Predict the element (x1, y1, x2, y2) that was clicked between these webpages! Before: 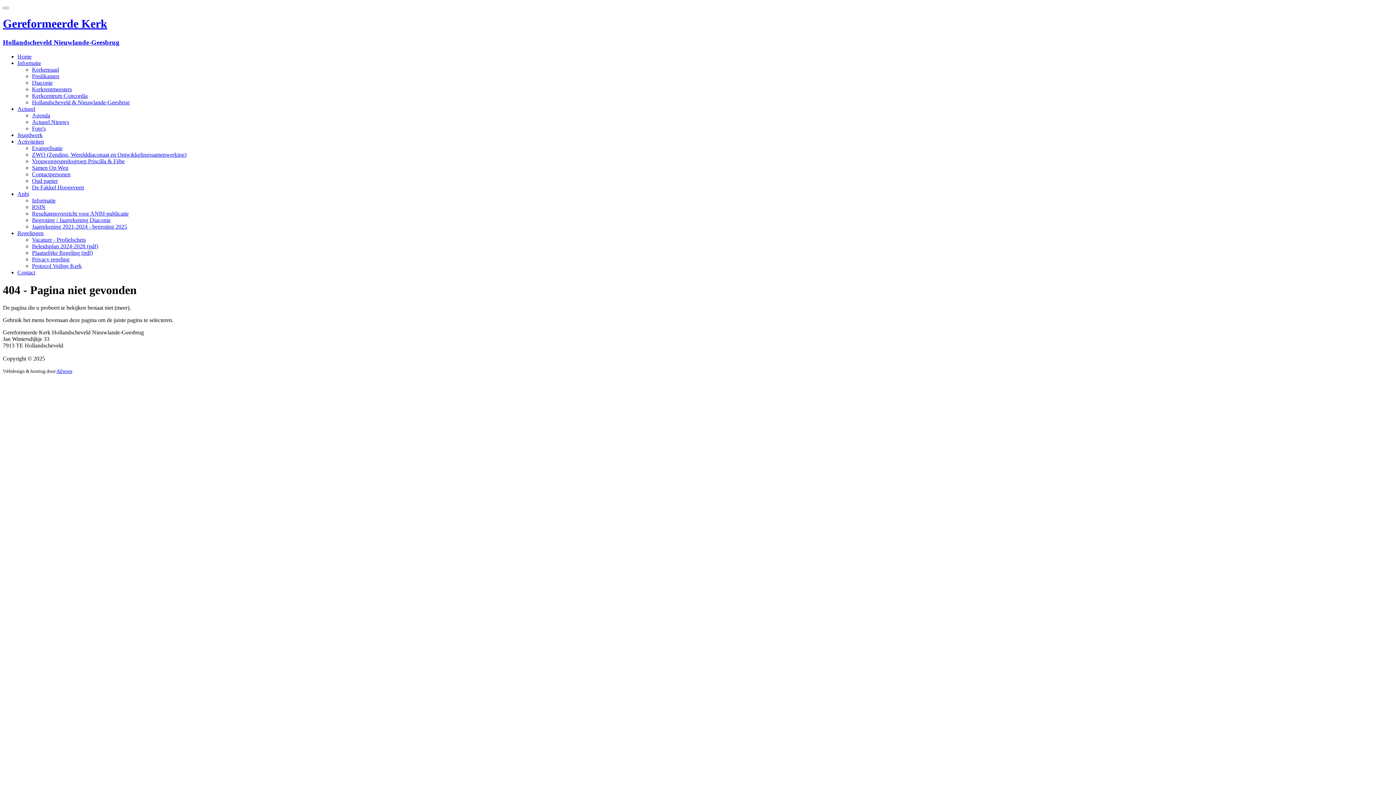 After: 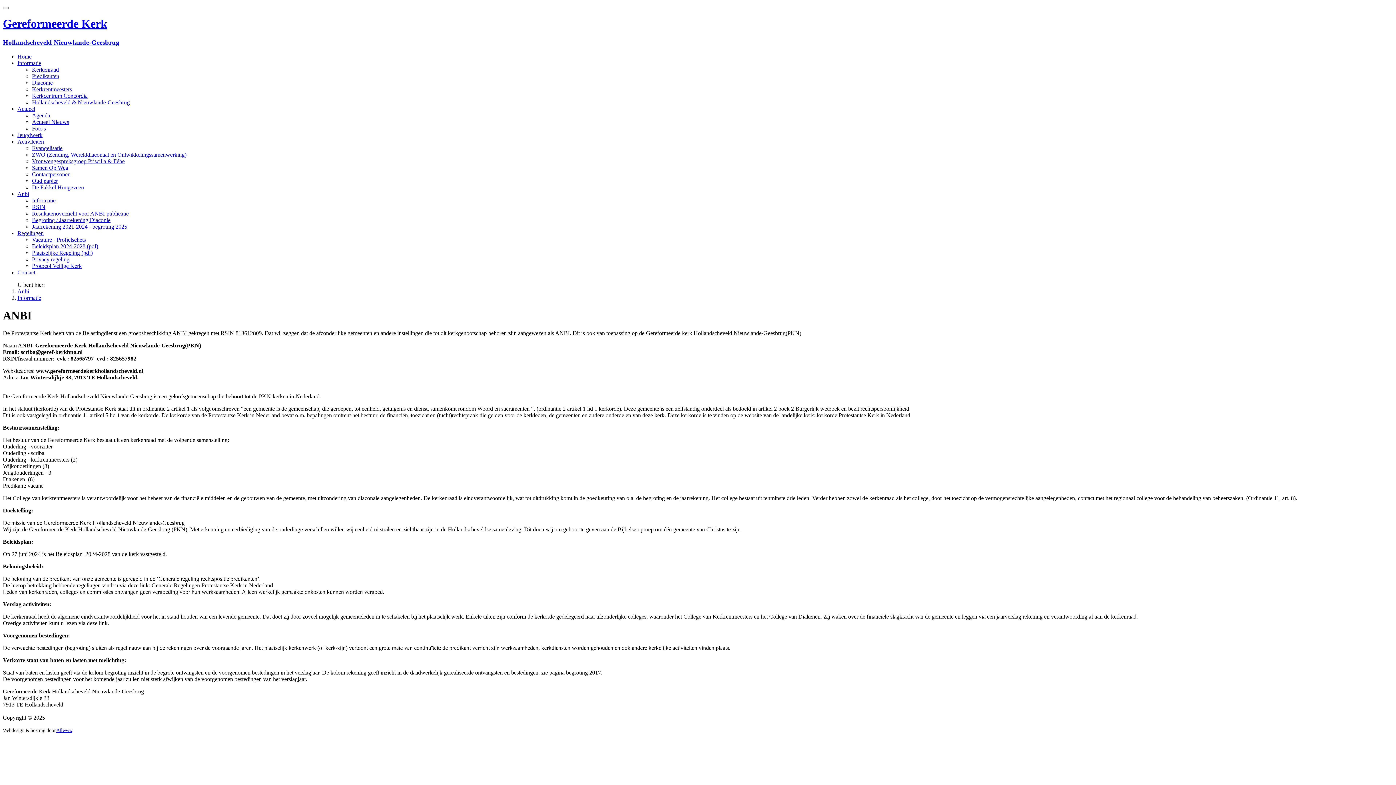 Action: bbox: (32, 197, 55, 203) label: Informatie